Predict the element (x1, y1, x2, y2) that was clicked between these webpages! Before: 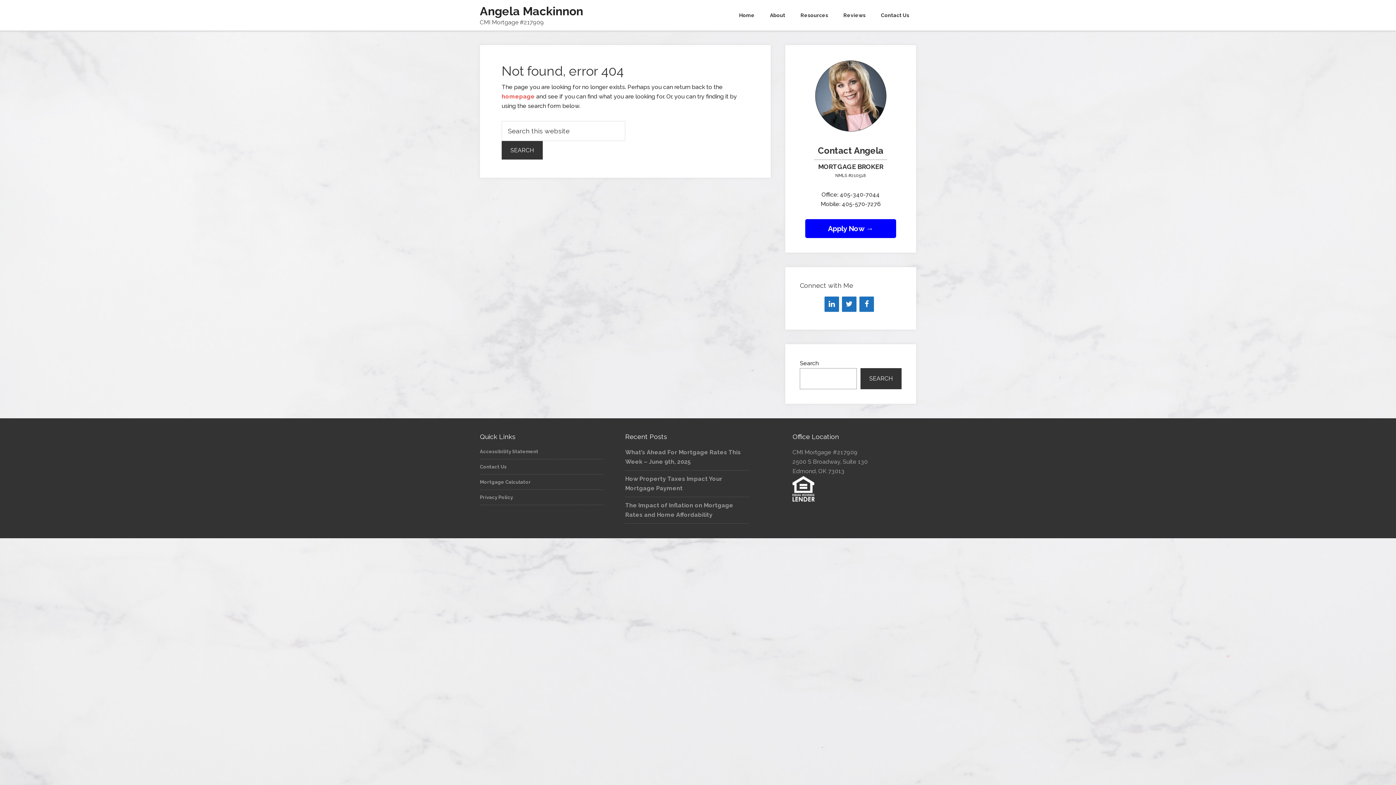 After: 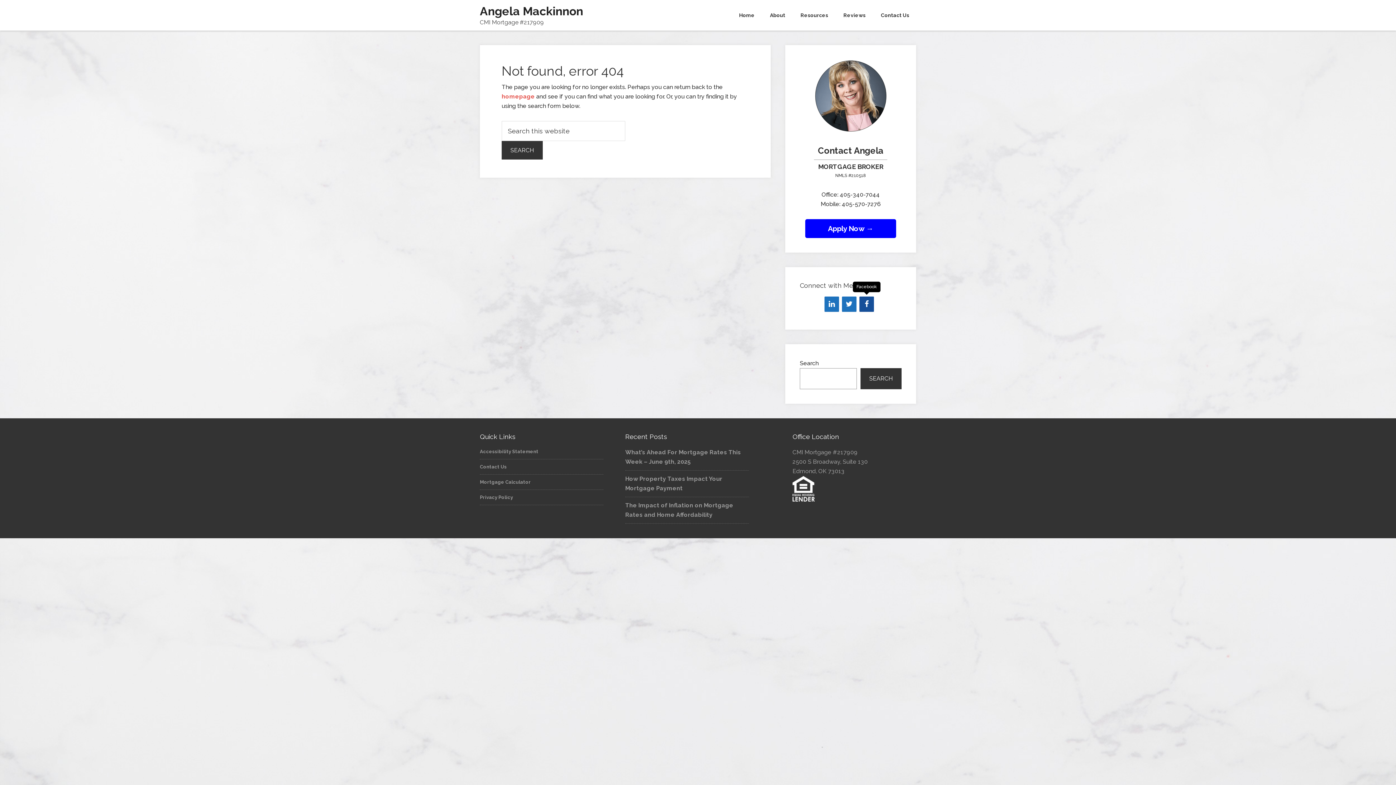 Action: bbox: (859, 296, 874, 312) label: Facebook